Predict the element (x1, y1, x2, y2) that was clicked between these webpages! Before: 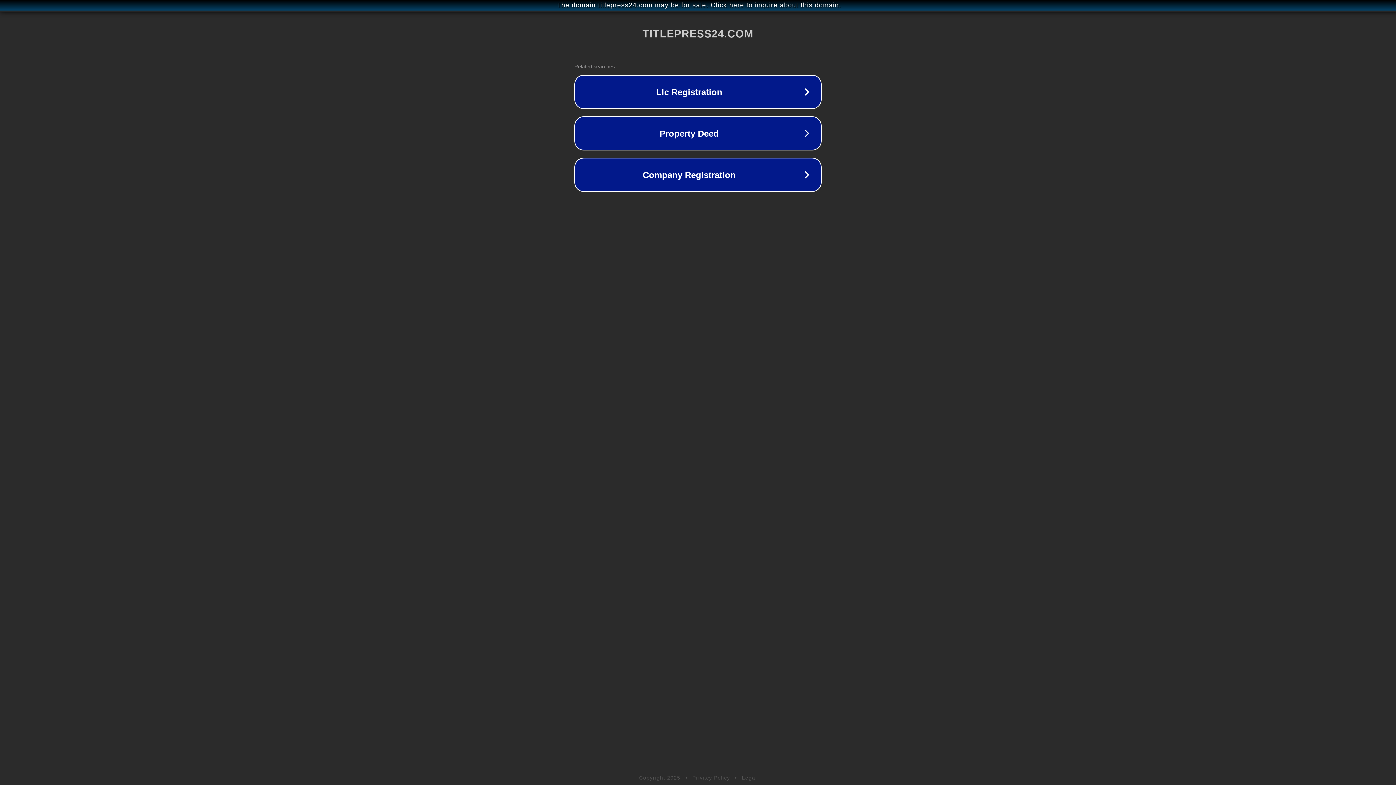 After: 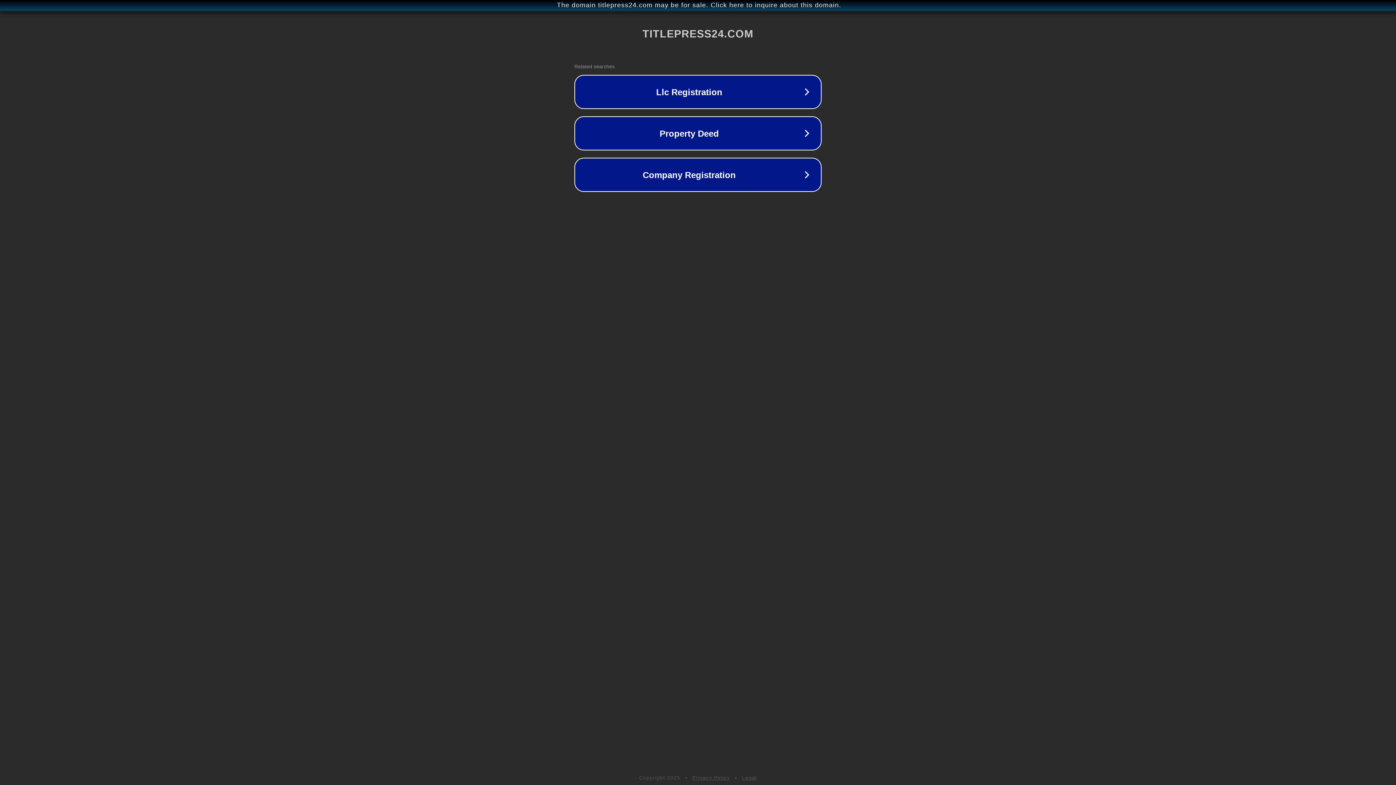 Action: bbox: (692, 775, 730, 781) label: Privacy Policy